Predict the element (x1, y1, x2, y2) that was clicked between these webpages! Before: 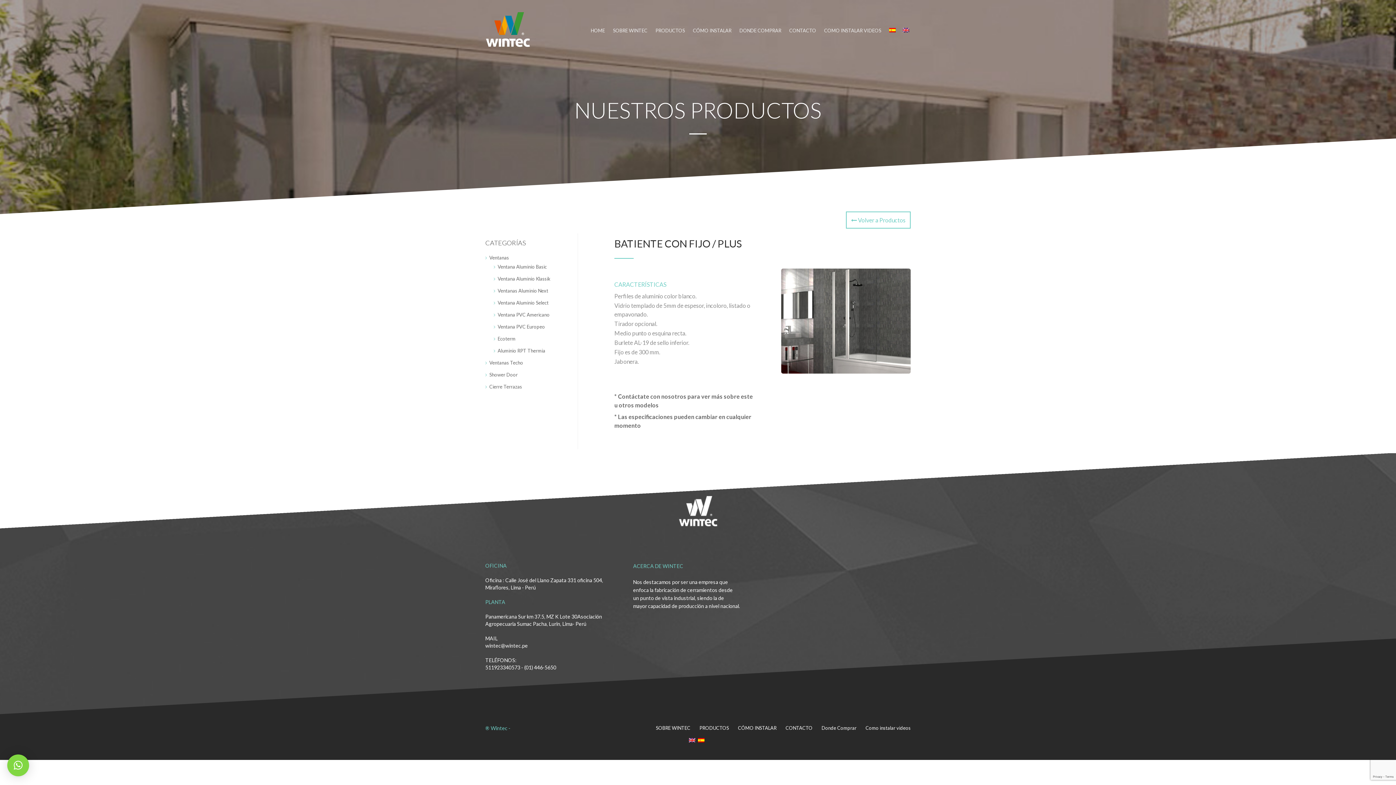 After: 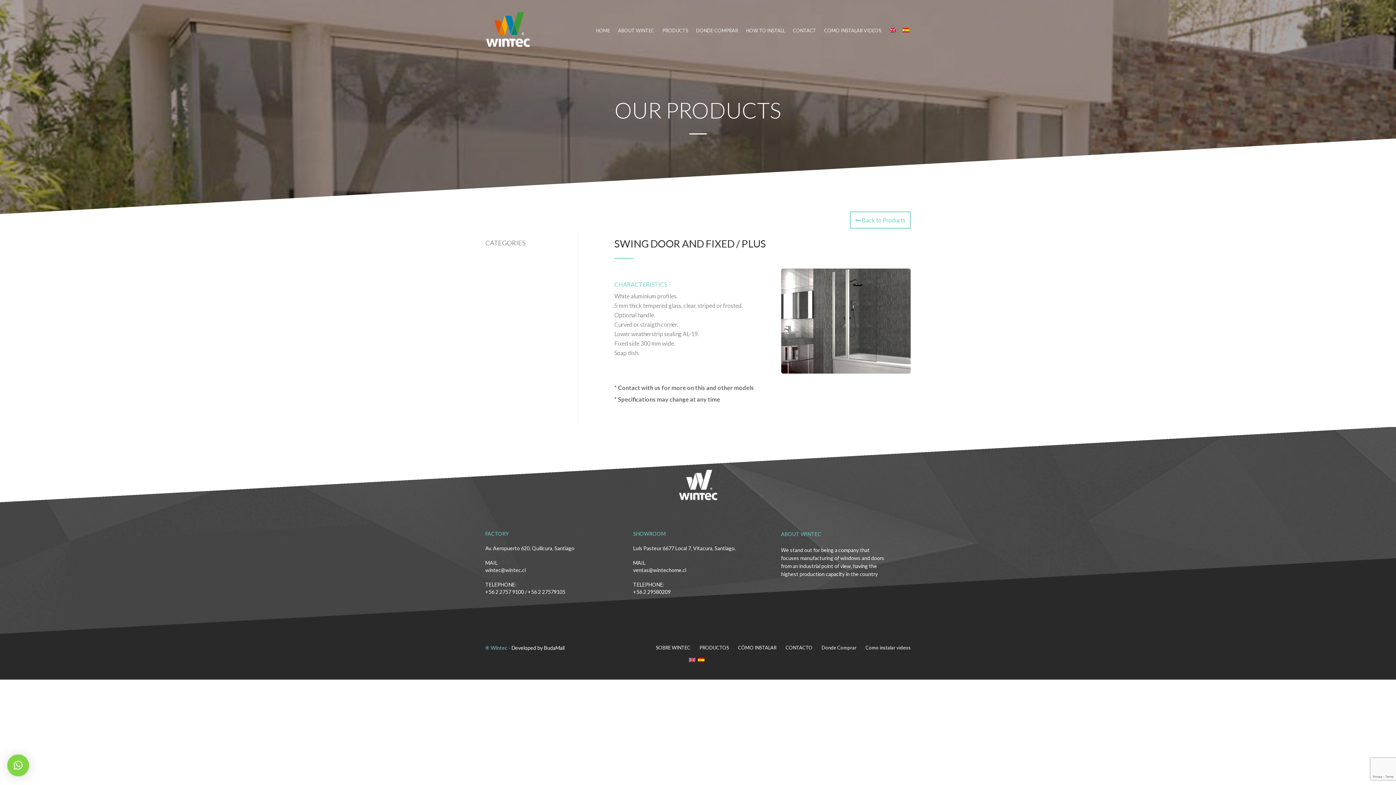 Action: label:   bbox: (687, 738, 696, 742)